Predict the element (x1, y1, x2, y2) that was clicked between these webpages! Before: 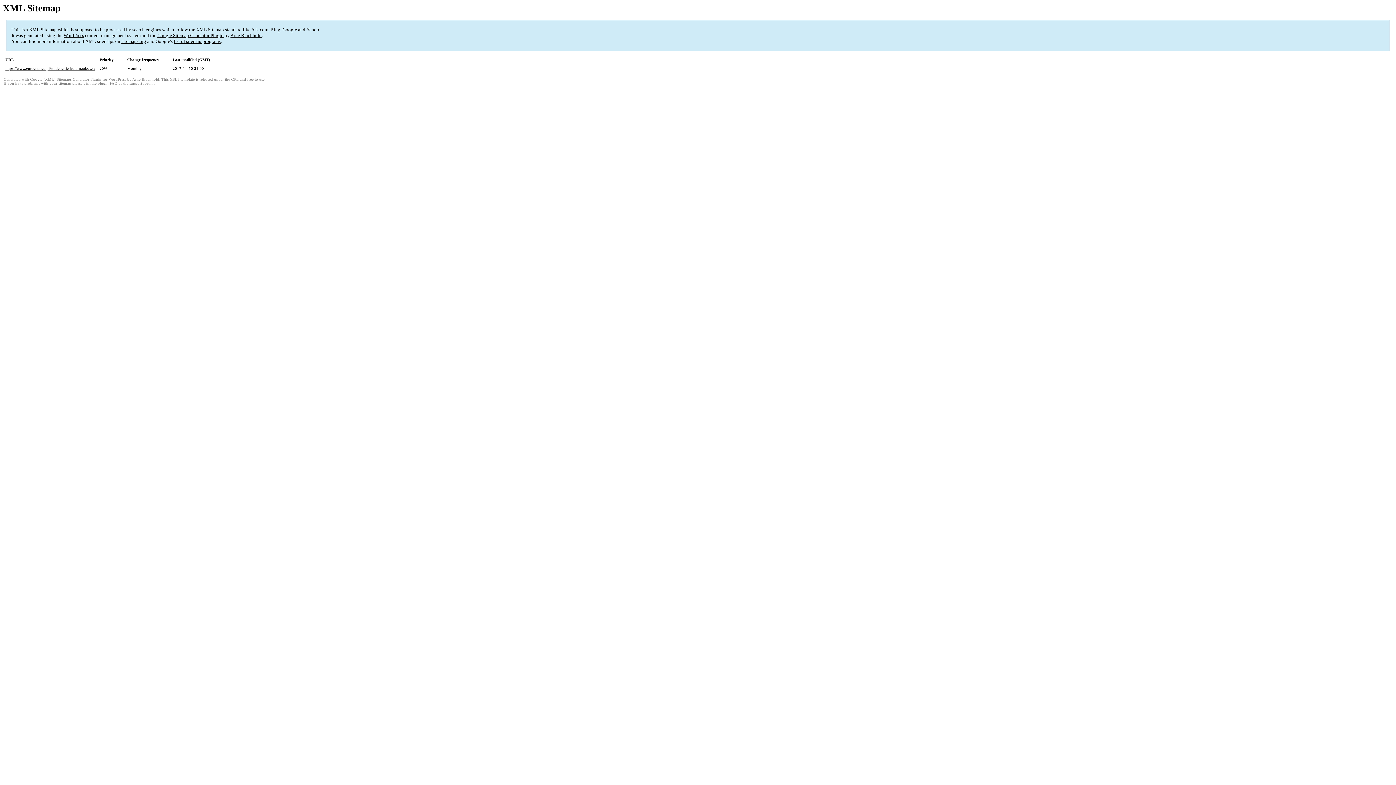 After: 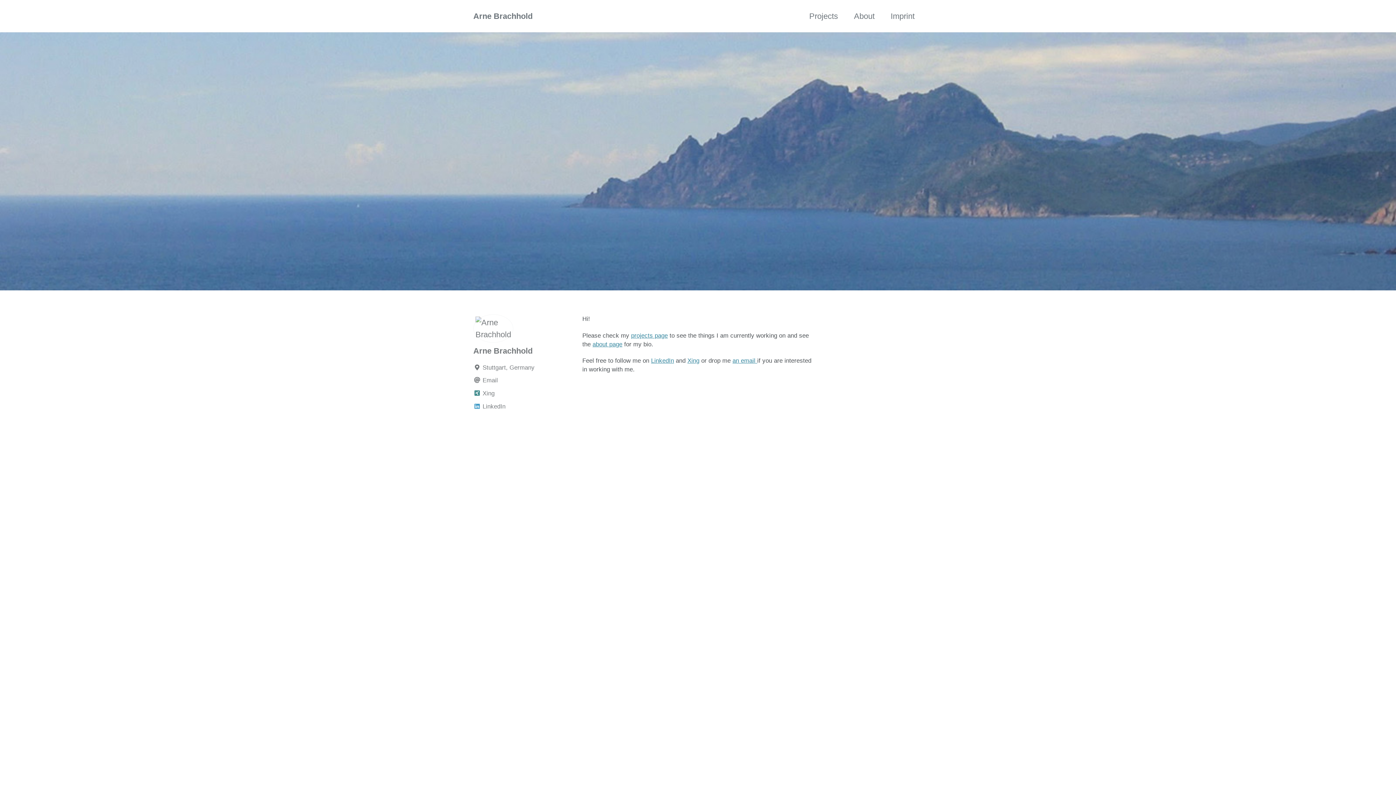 Action: bbox: (230, 32, 261, 38) label: Arne Brachhold